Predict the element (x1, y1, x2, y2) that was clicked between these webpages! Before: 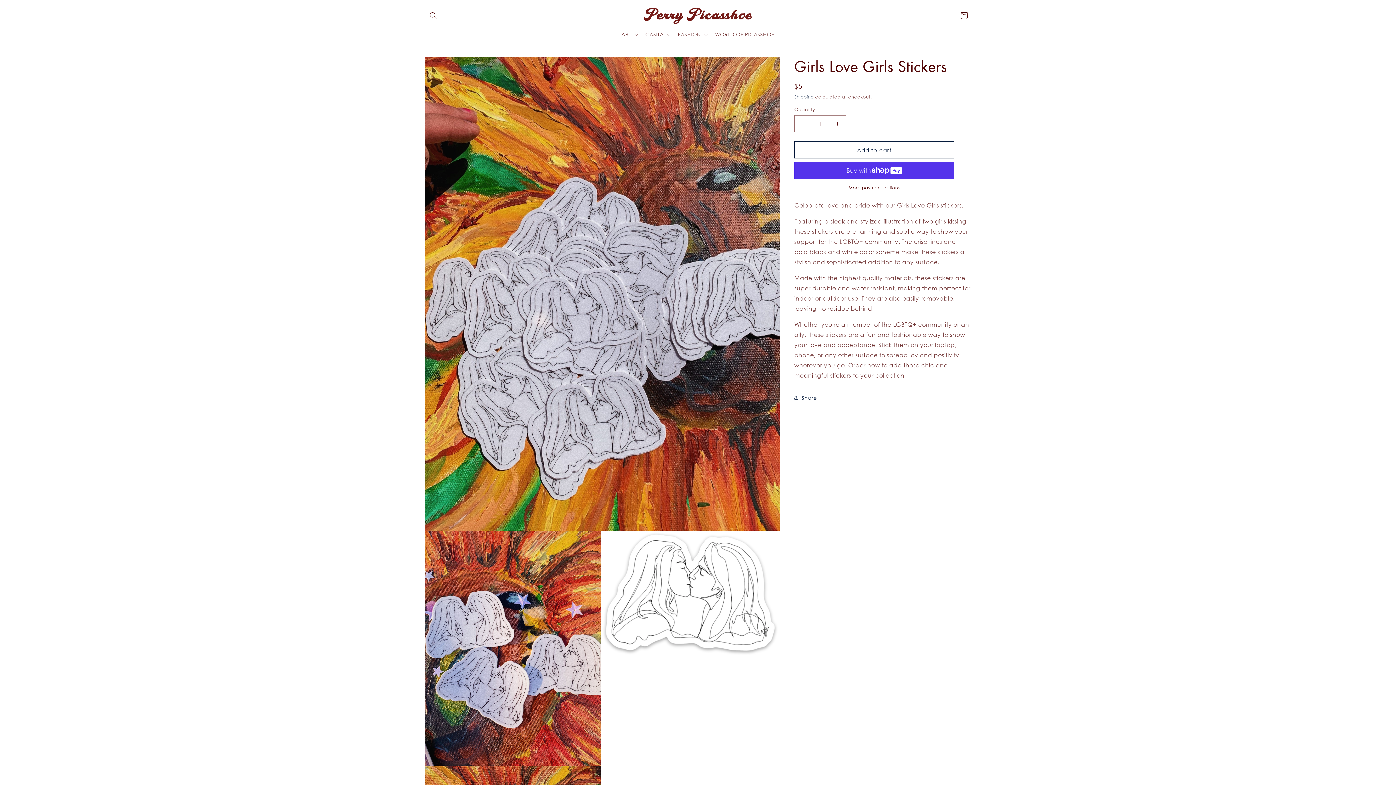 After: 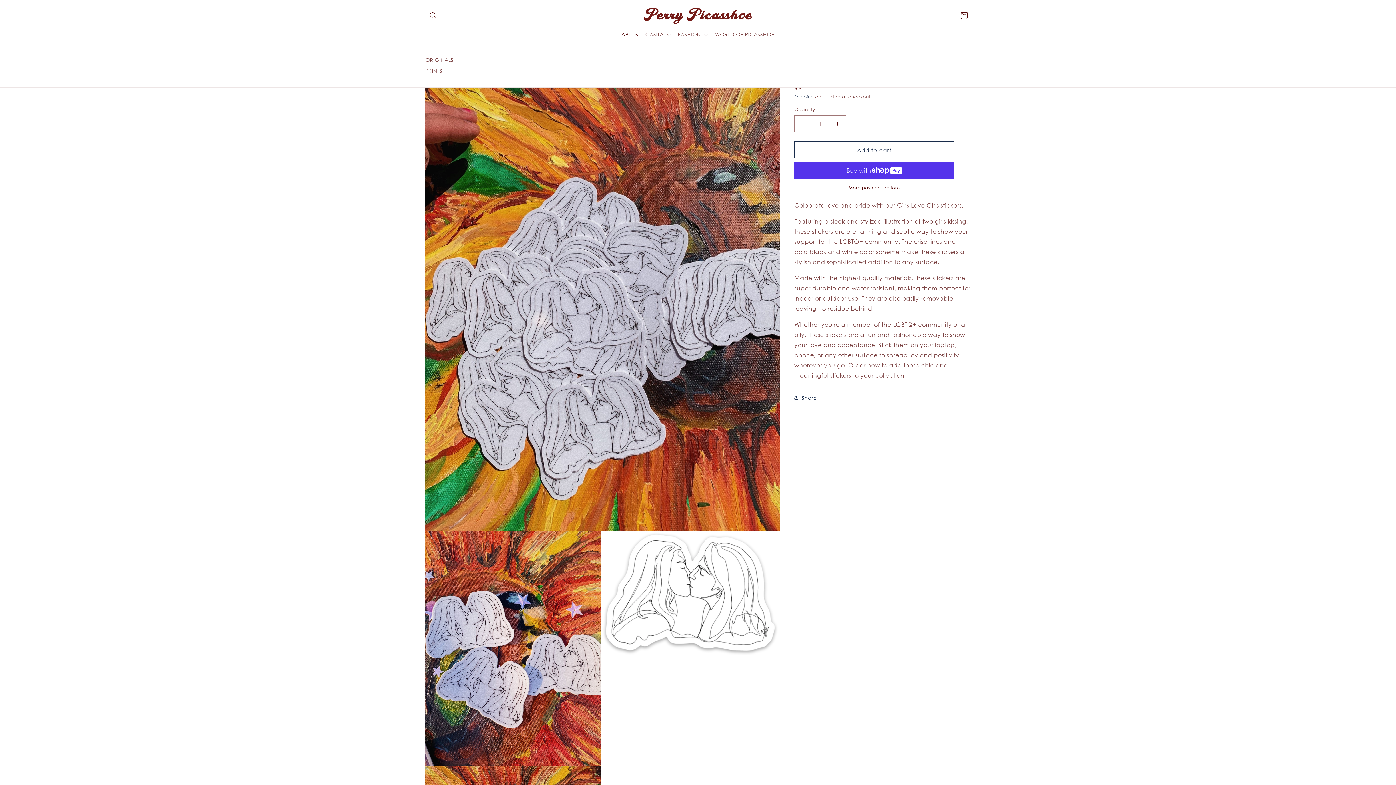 Action: bbox: (617, 26, 641, 42) label: ART